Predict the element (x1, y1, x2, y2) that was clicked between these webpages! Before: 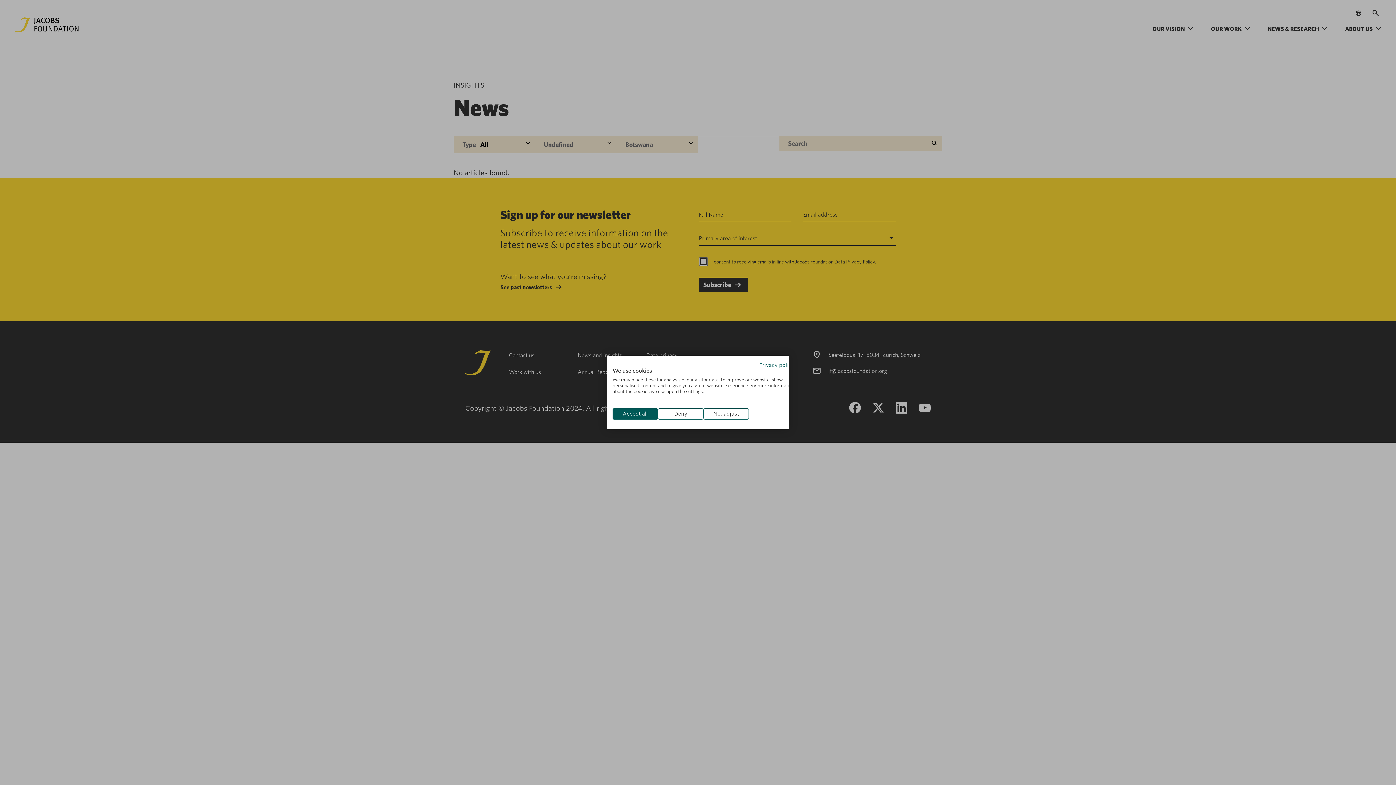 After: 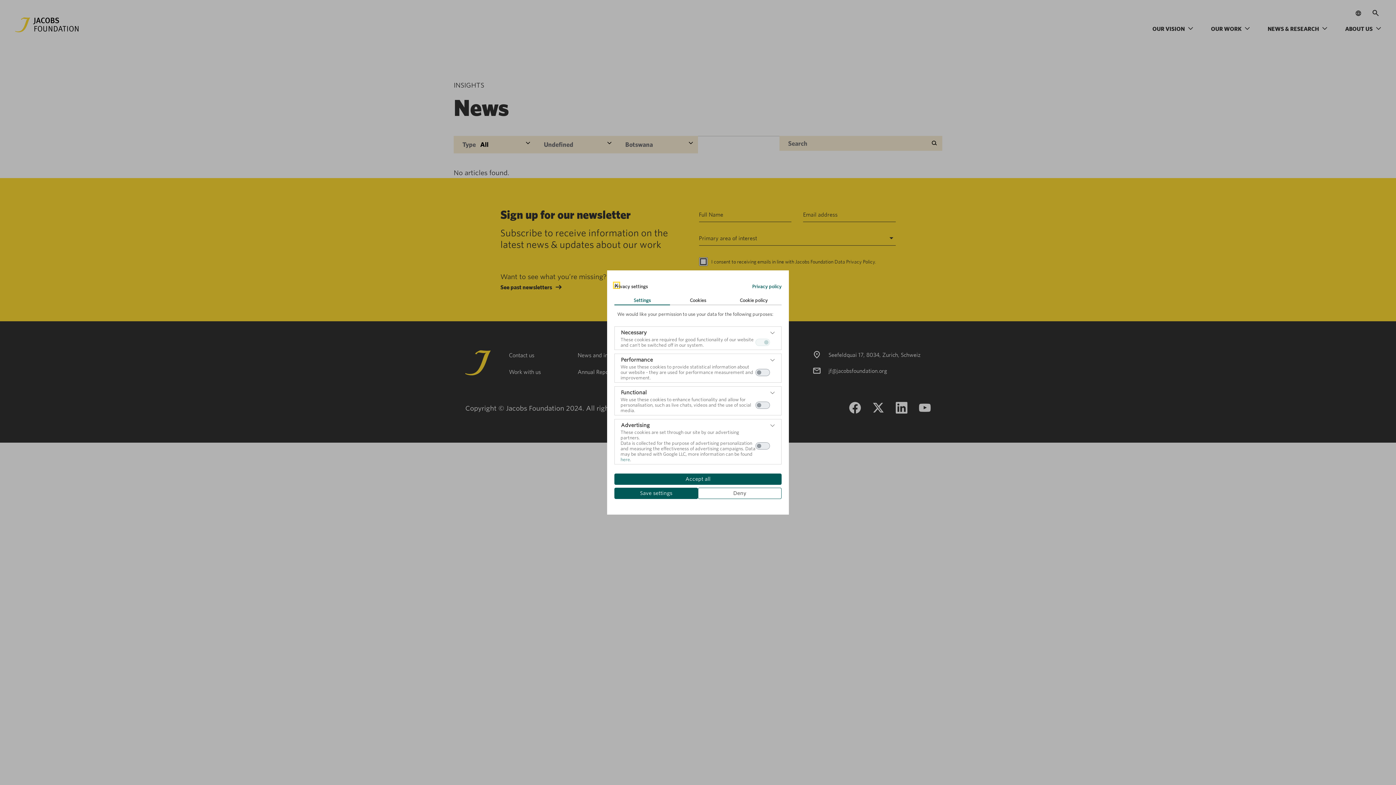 Action: label: Adjust cookie preferences bbox: (703, 408, 749, 419)